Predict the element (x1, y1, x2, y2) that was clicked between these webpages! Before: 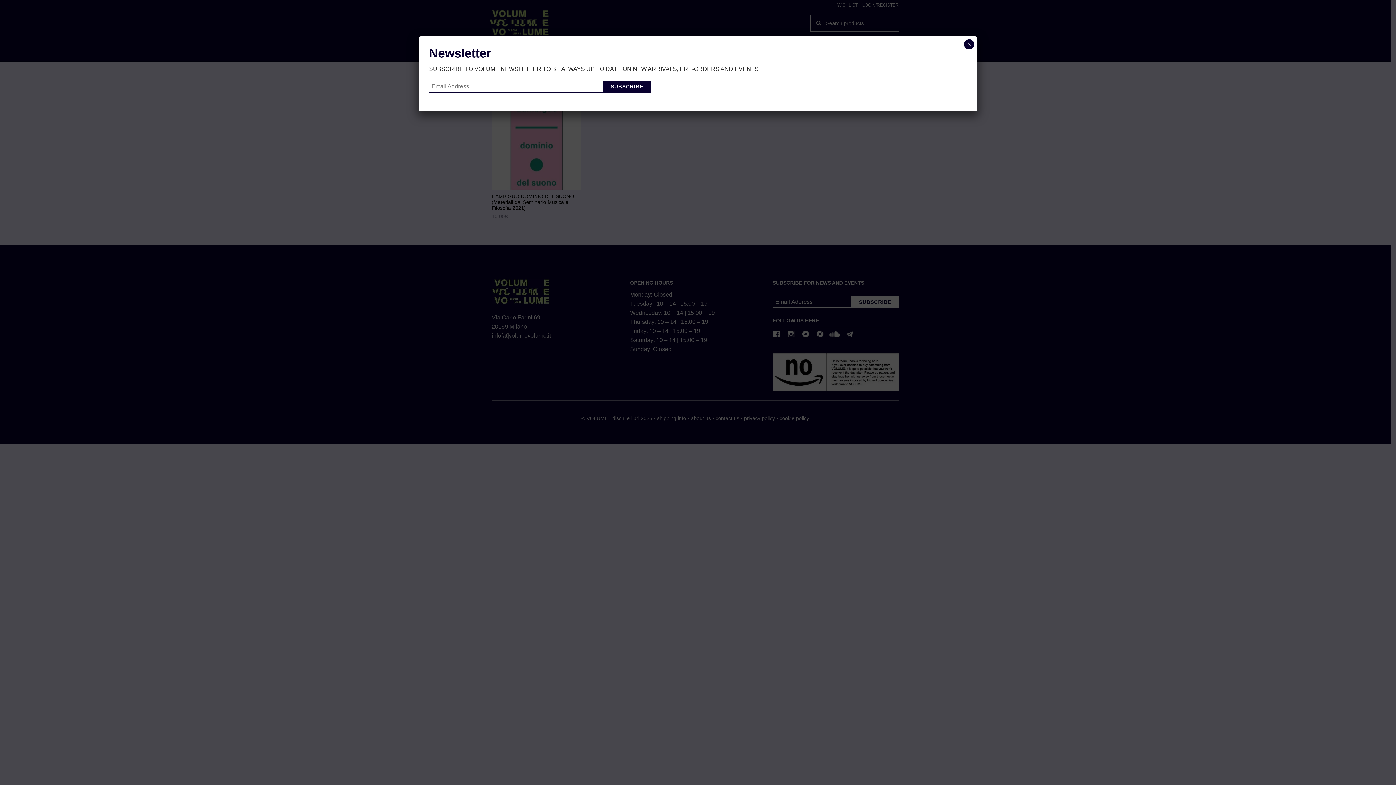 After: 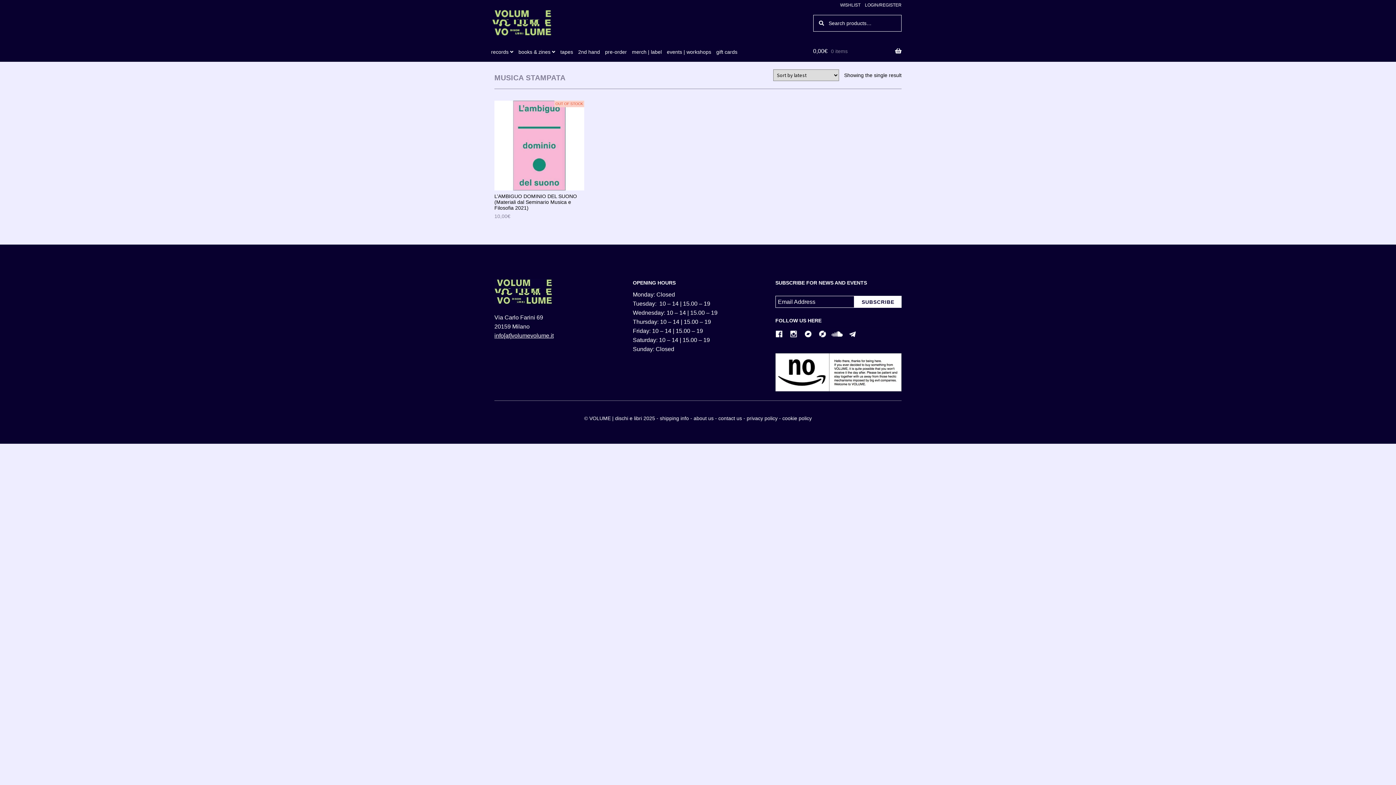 Action: label: Close bbox: (964, 39, 974, 49)